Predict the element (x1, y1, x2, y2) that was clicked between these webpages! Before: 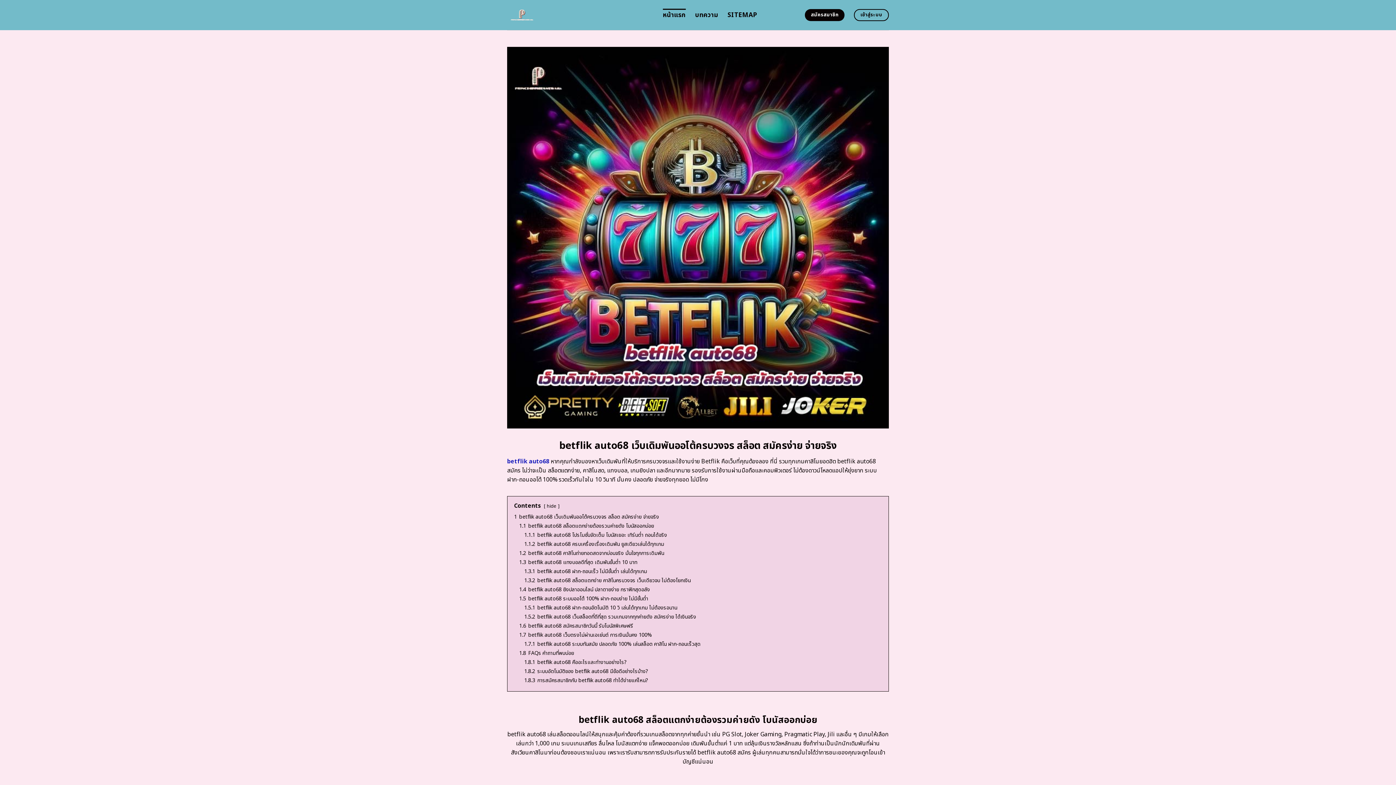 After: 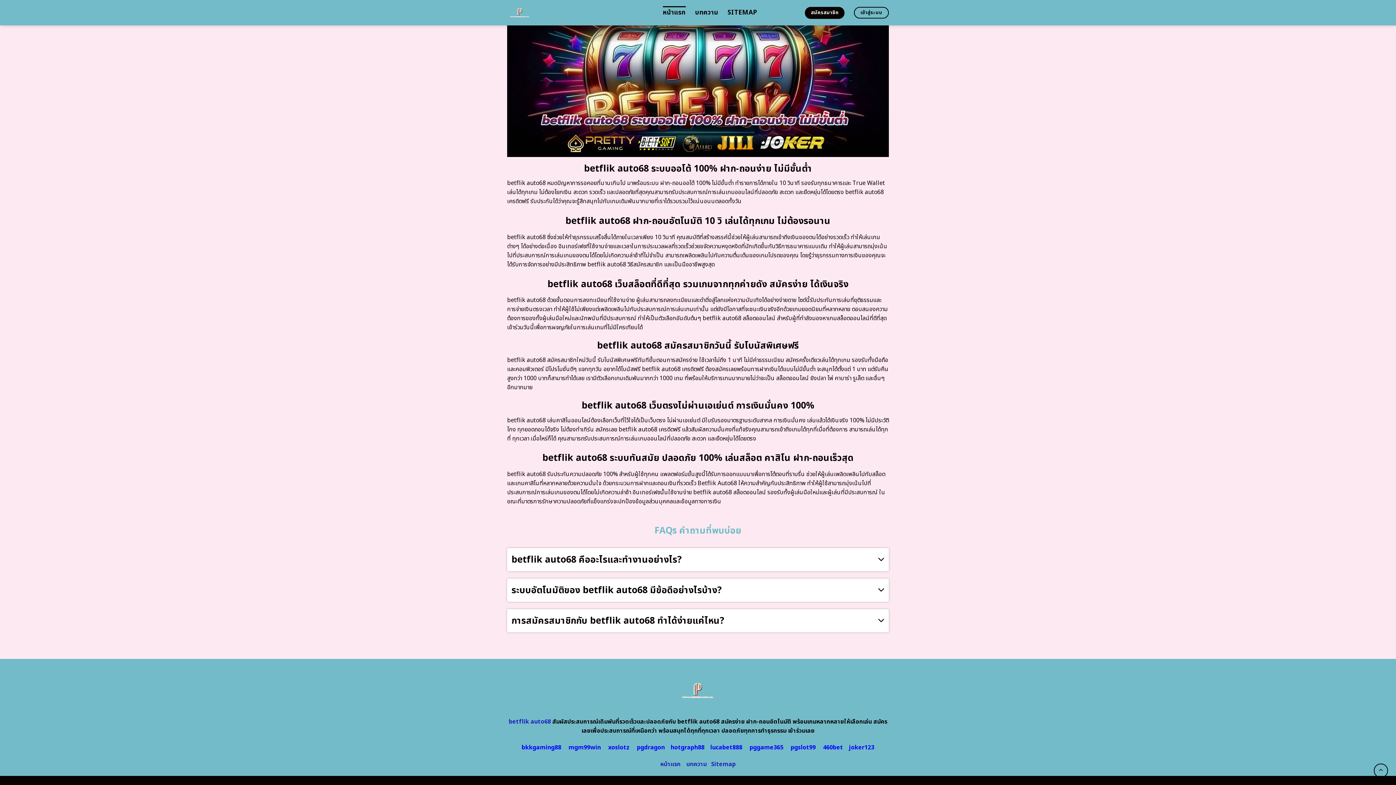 Action: label: 1.5.1 betflik auto68 ฝาก-ถอนอัตโนมัติ 10 วิ เล่นได้ทุกเกม ไม่ต้องรอนาน bbox: (524, 604, 677, 611)